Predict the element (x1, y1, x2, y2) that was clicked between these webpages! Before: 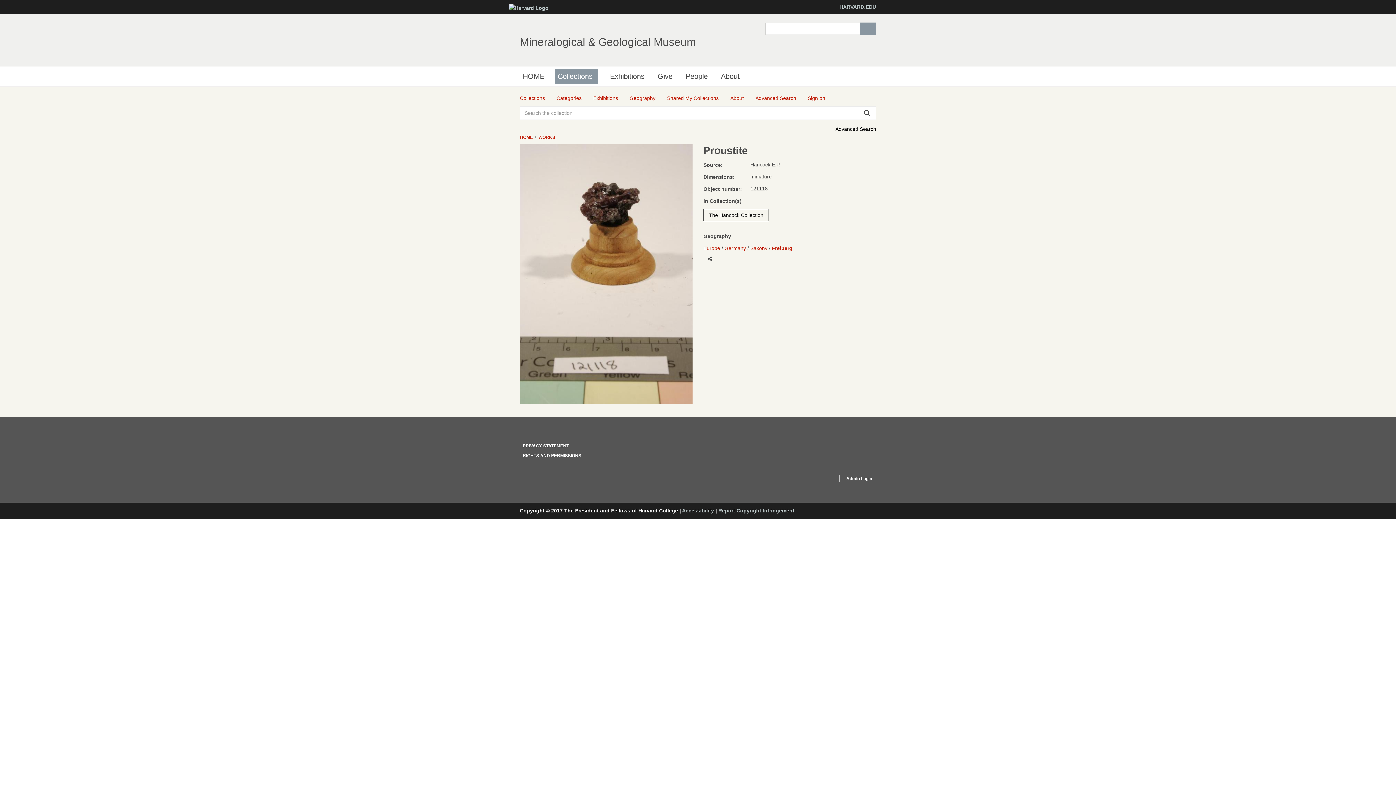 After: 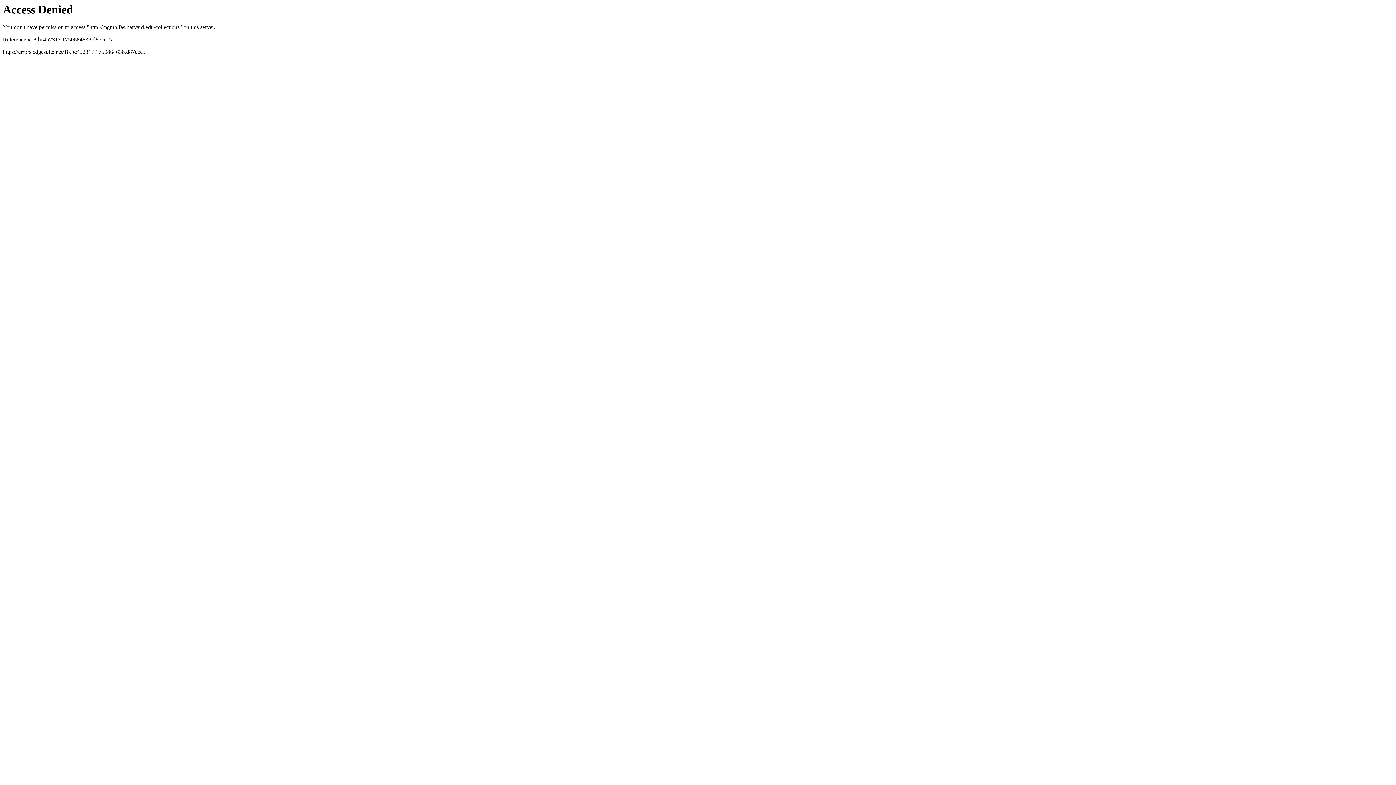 Action: bbox: (554, 69, 598, 83) label: Collections